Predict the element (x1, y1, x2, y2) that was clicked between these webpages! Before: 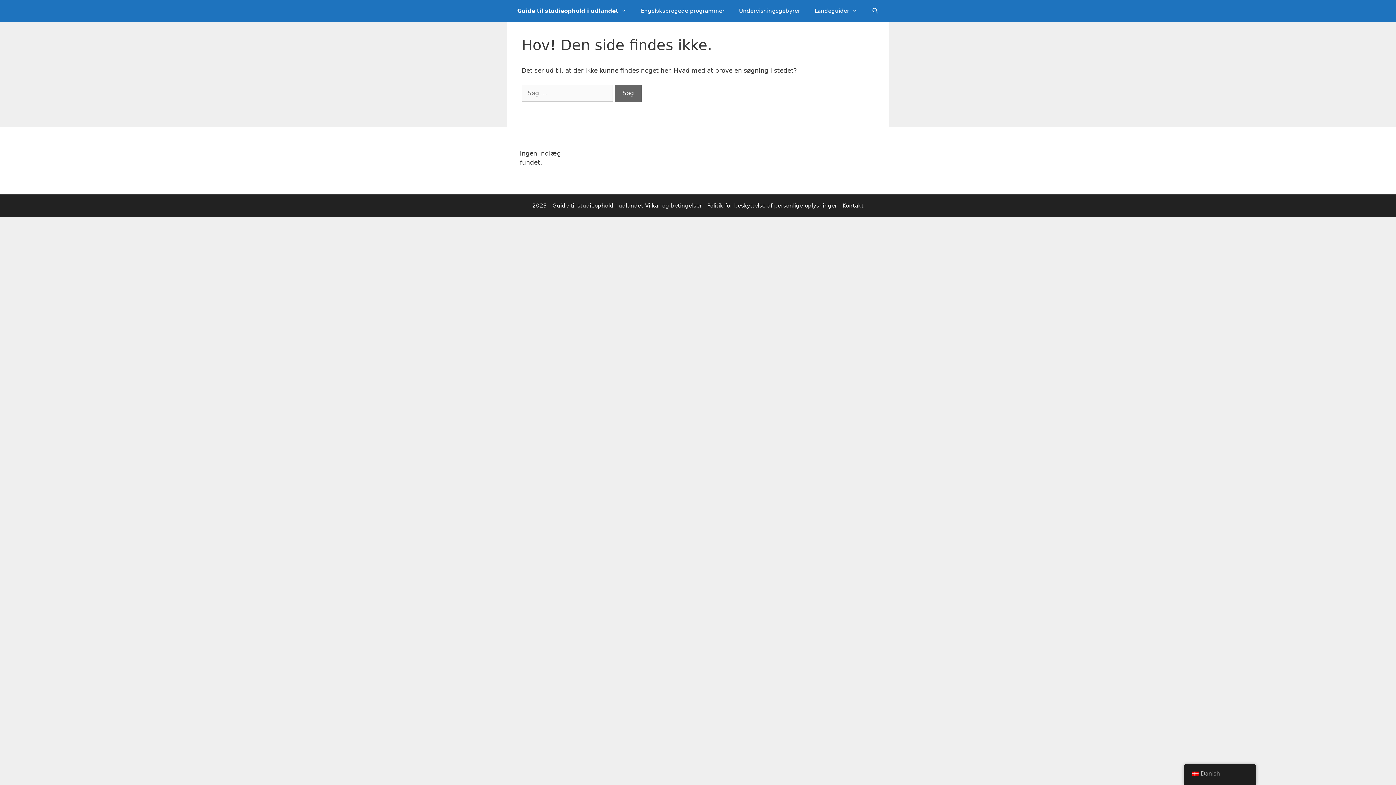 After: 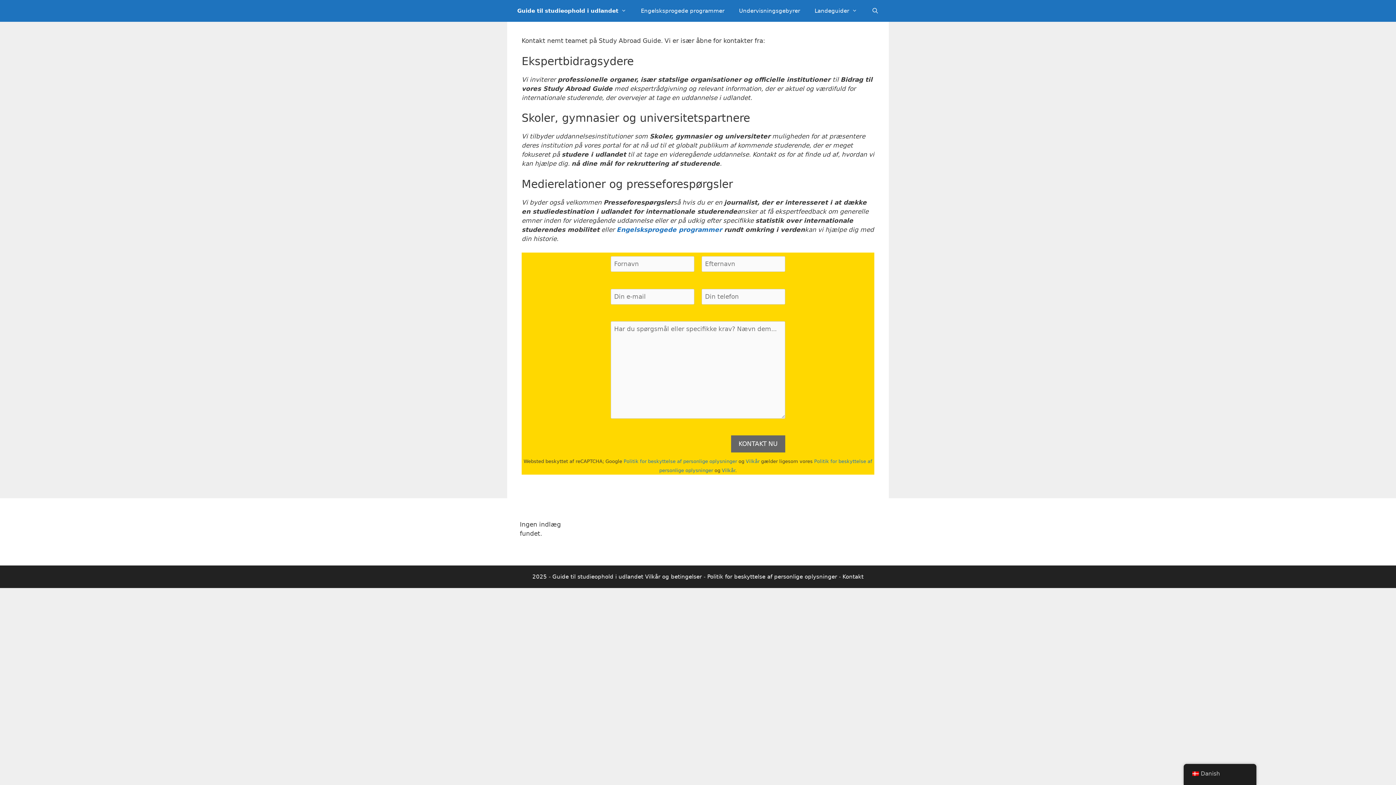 Action: label: Kontakt bbox: (842, 202, 863, 208)